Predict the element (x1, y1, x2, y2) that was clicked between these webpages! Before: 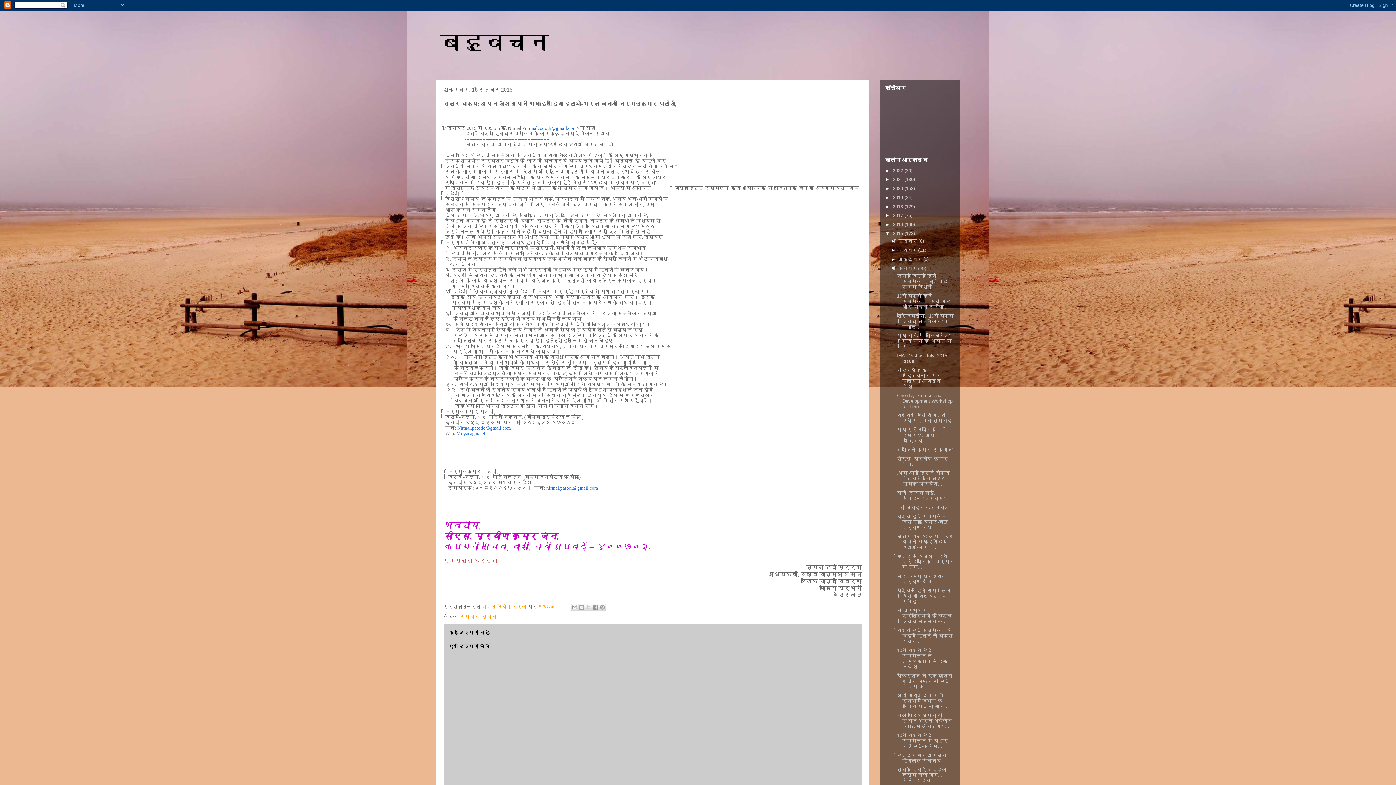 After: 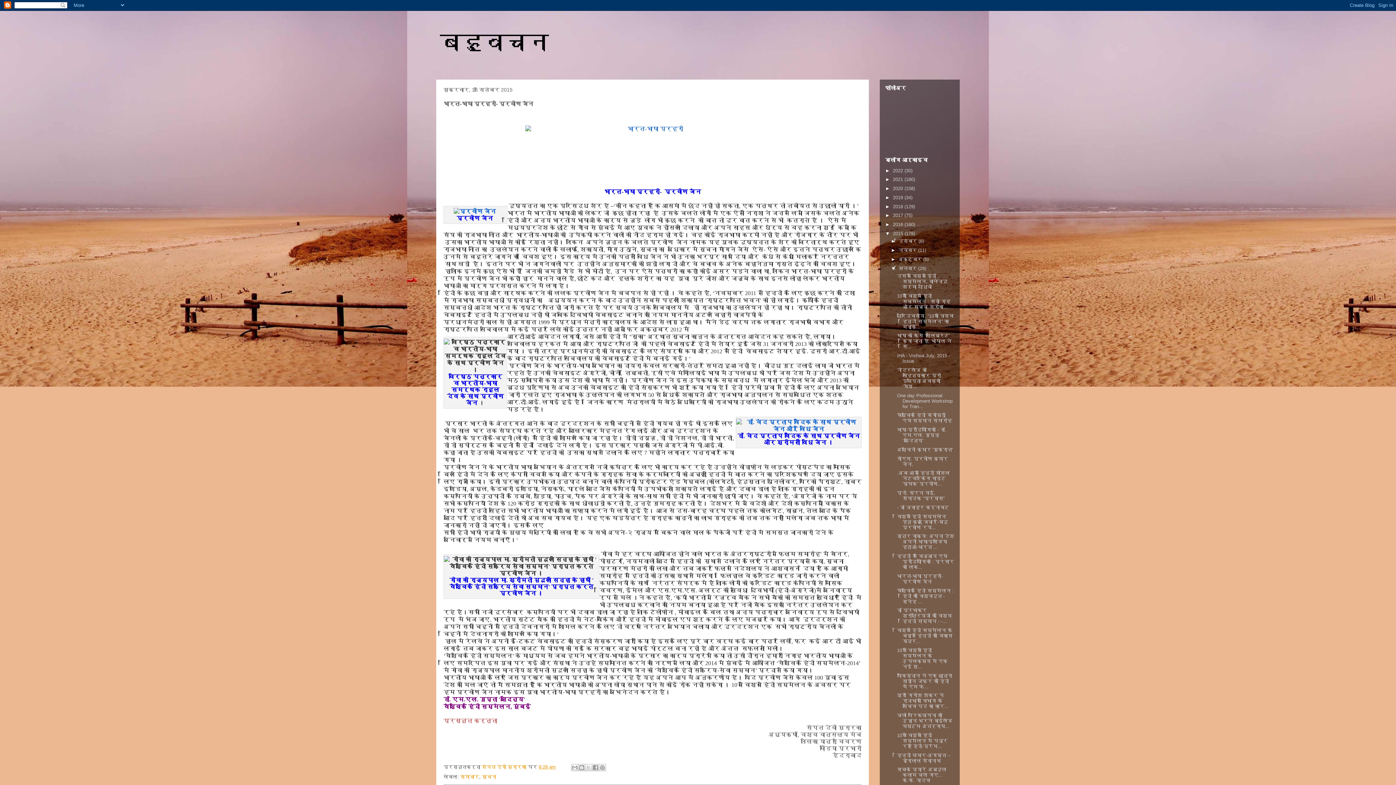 Action: label: भारत-भाषा प्रहरी- प्रवीण जैन bbox: (897, 573, 943, 584)